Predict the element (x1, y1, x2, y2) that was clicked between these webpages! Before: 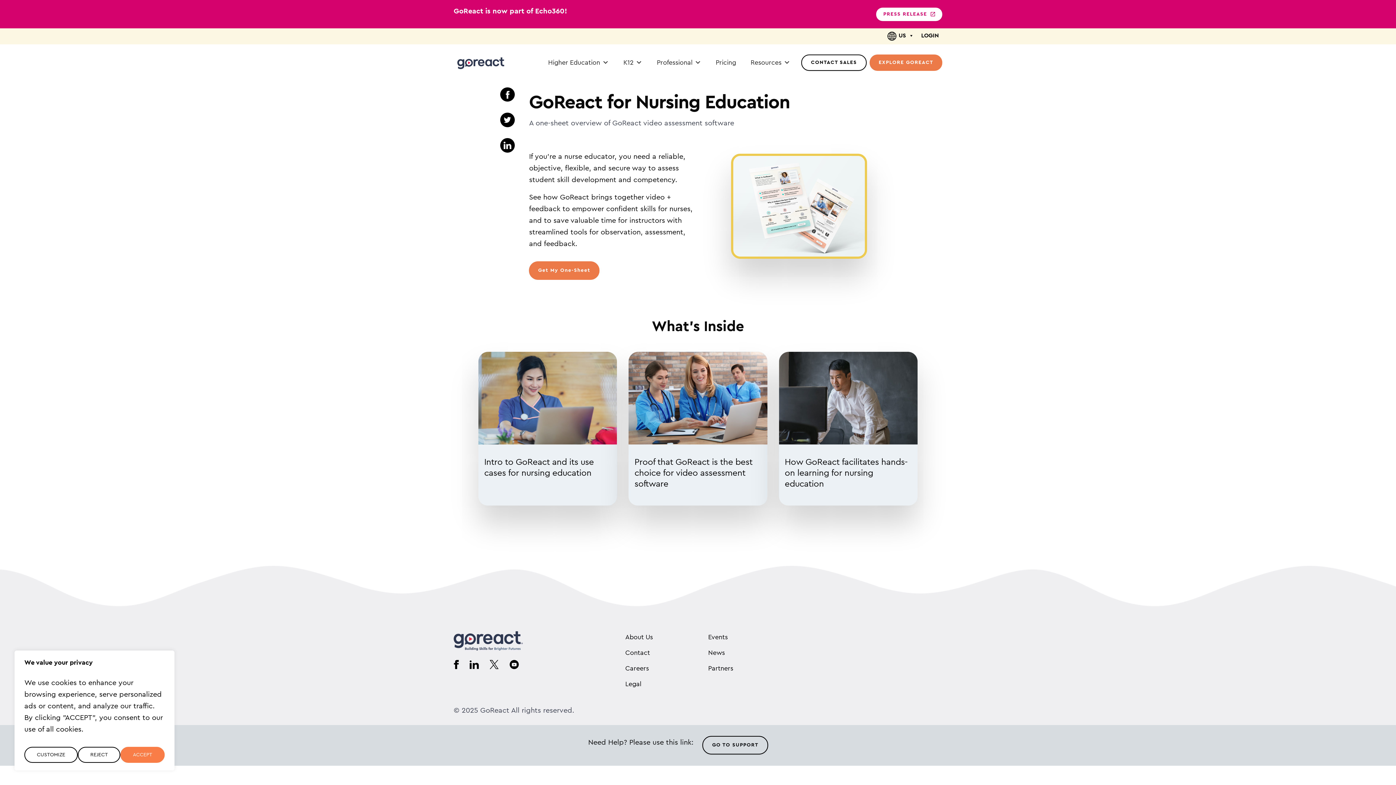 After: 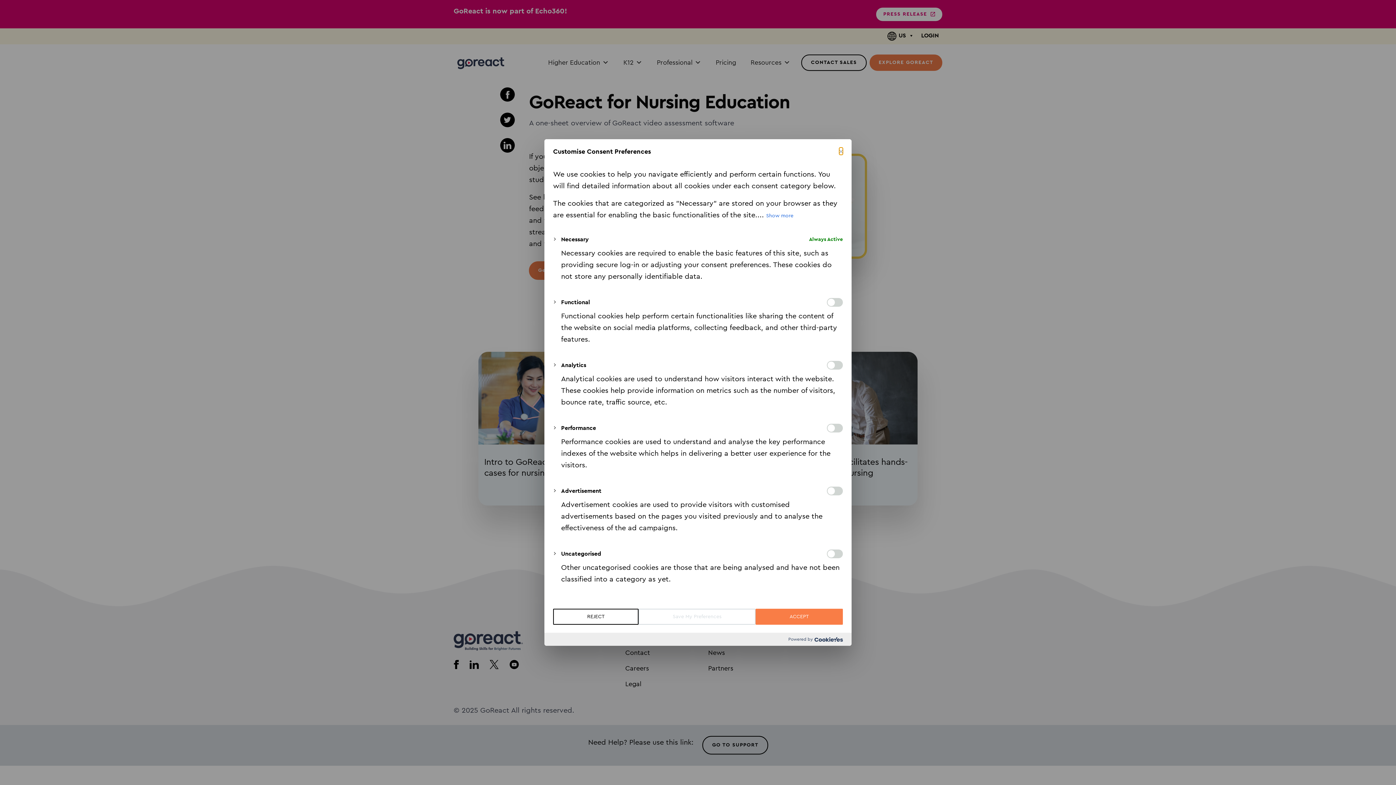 Action: label: CUSTOMIZE bbox: (24, 747, 77, 763)